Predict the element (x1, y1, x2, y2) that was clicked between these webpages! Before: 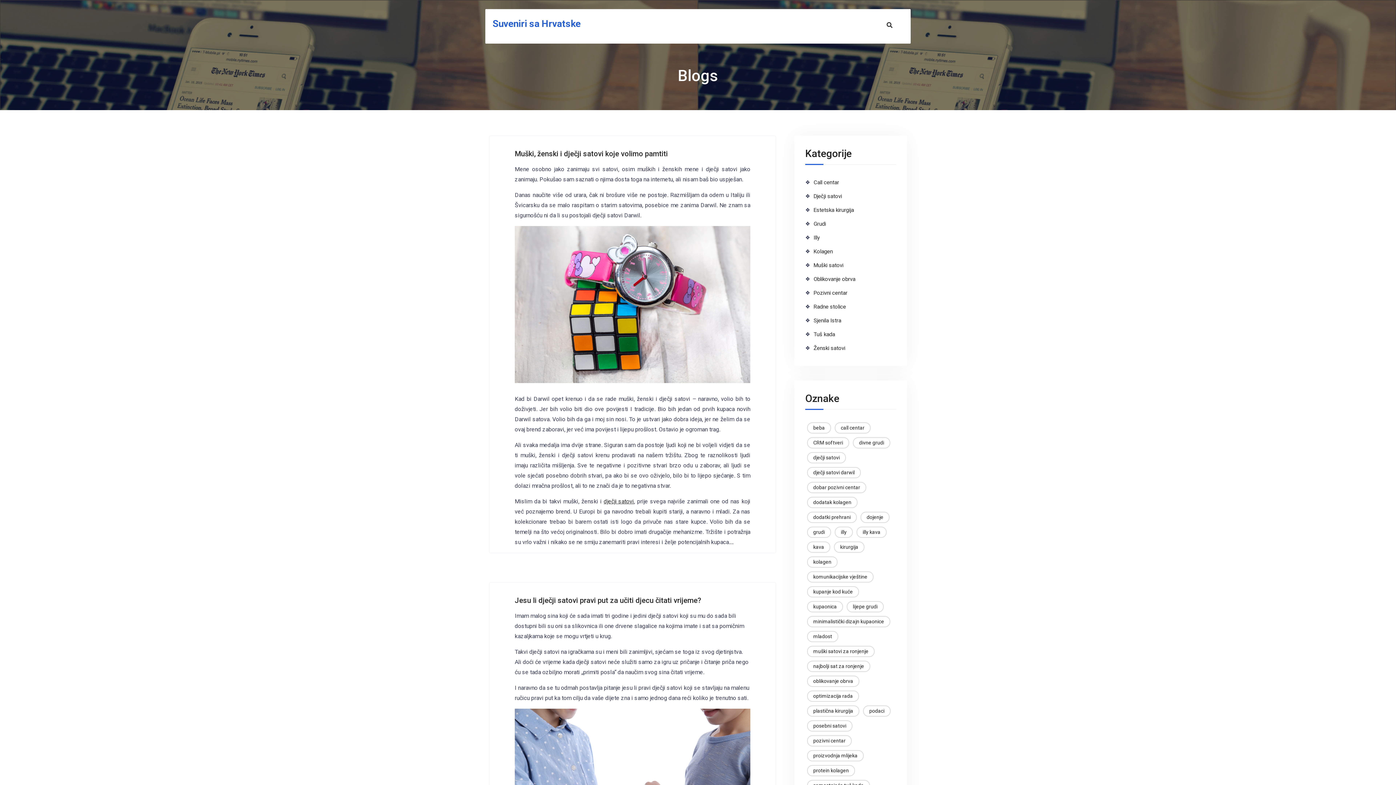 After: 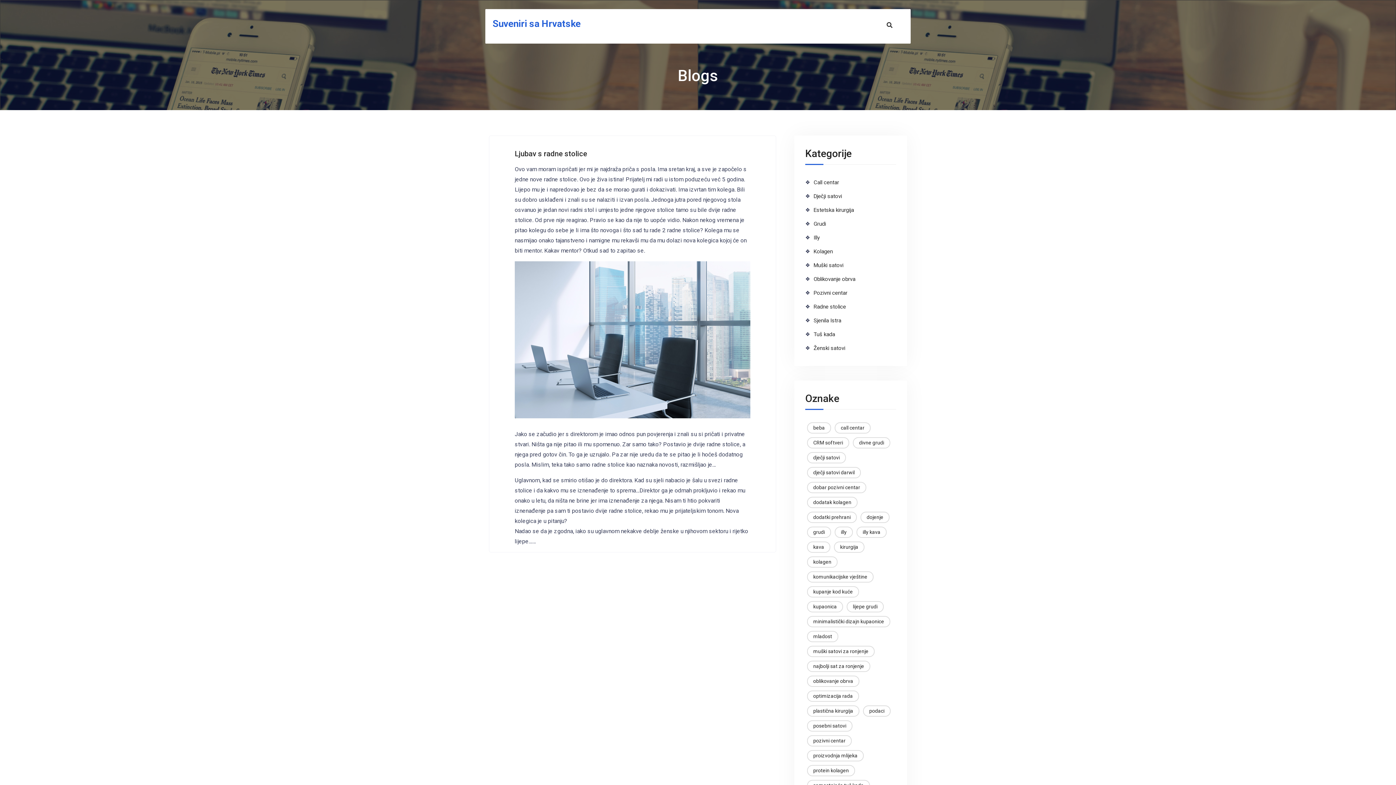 Action: label: Radne stolice bbox: (813, 303, 846, 310)